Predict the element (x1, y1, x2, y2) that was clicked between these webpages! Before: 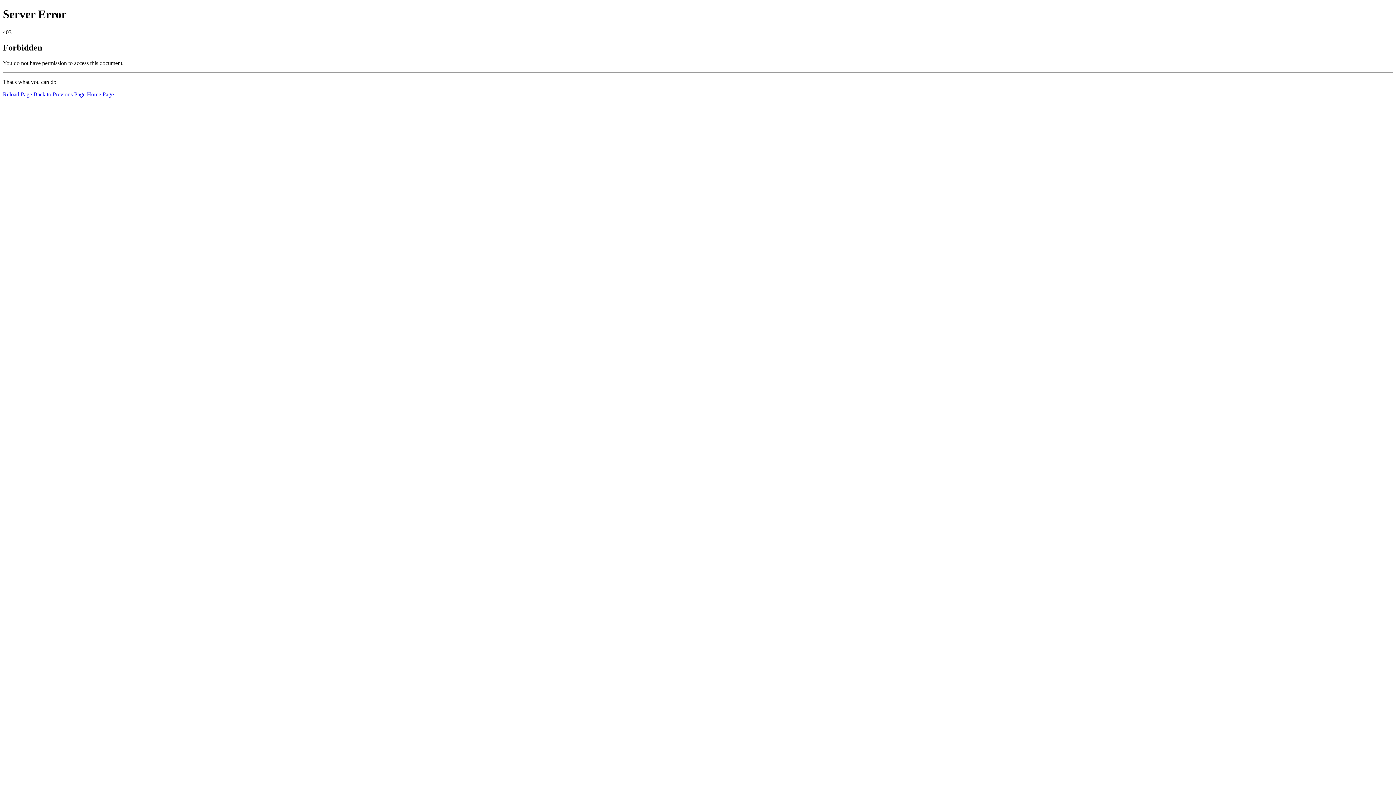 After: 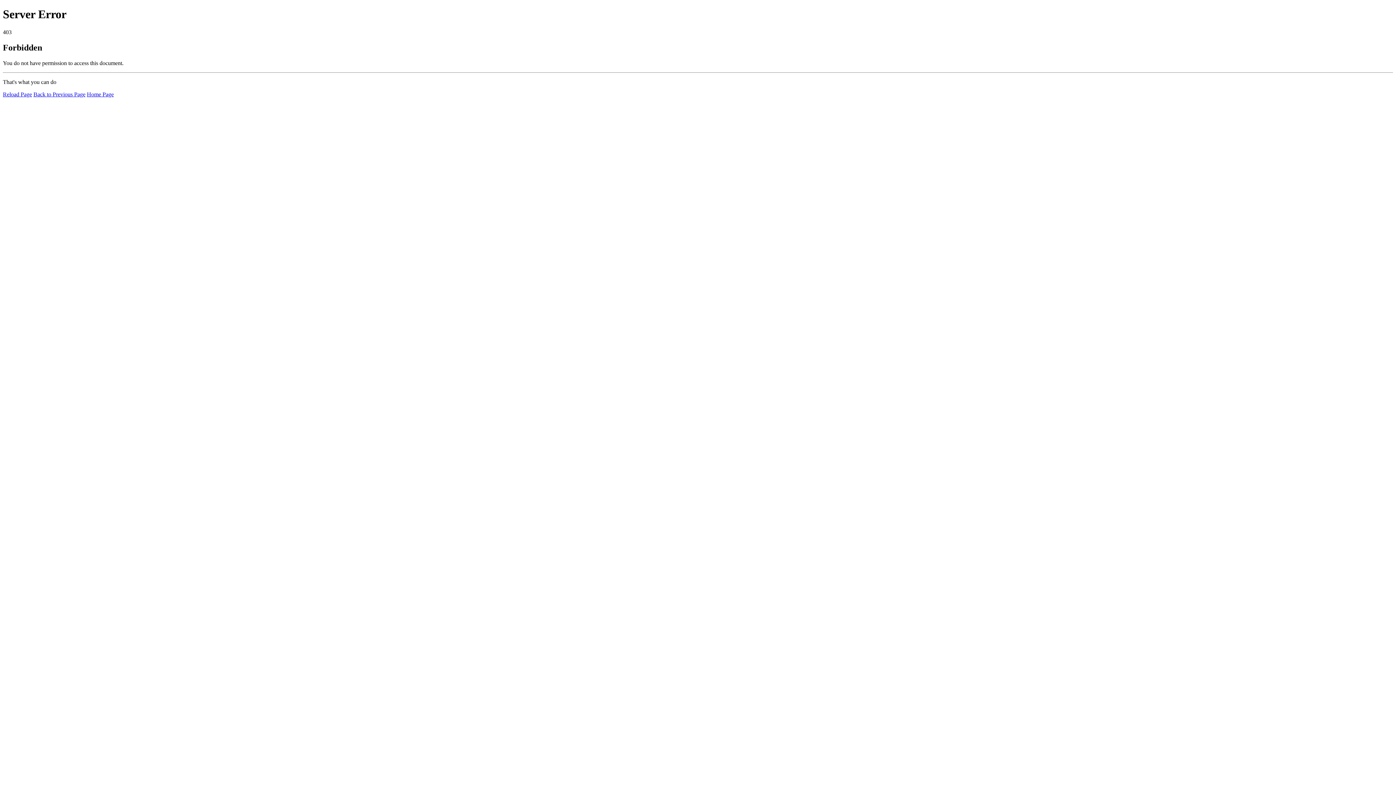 Action: label: Home Page bbox: (86, 91, 113, 97)